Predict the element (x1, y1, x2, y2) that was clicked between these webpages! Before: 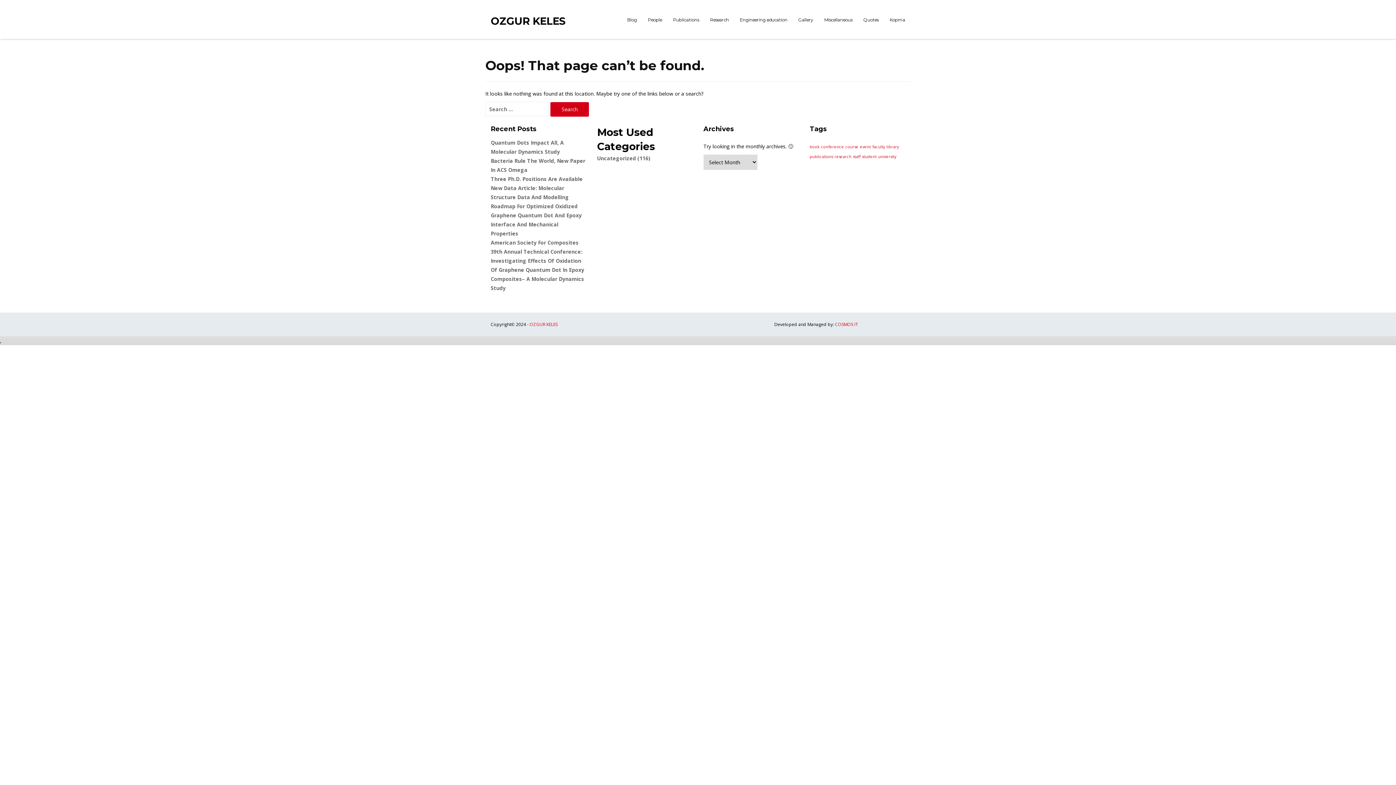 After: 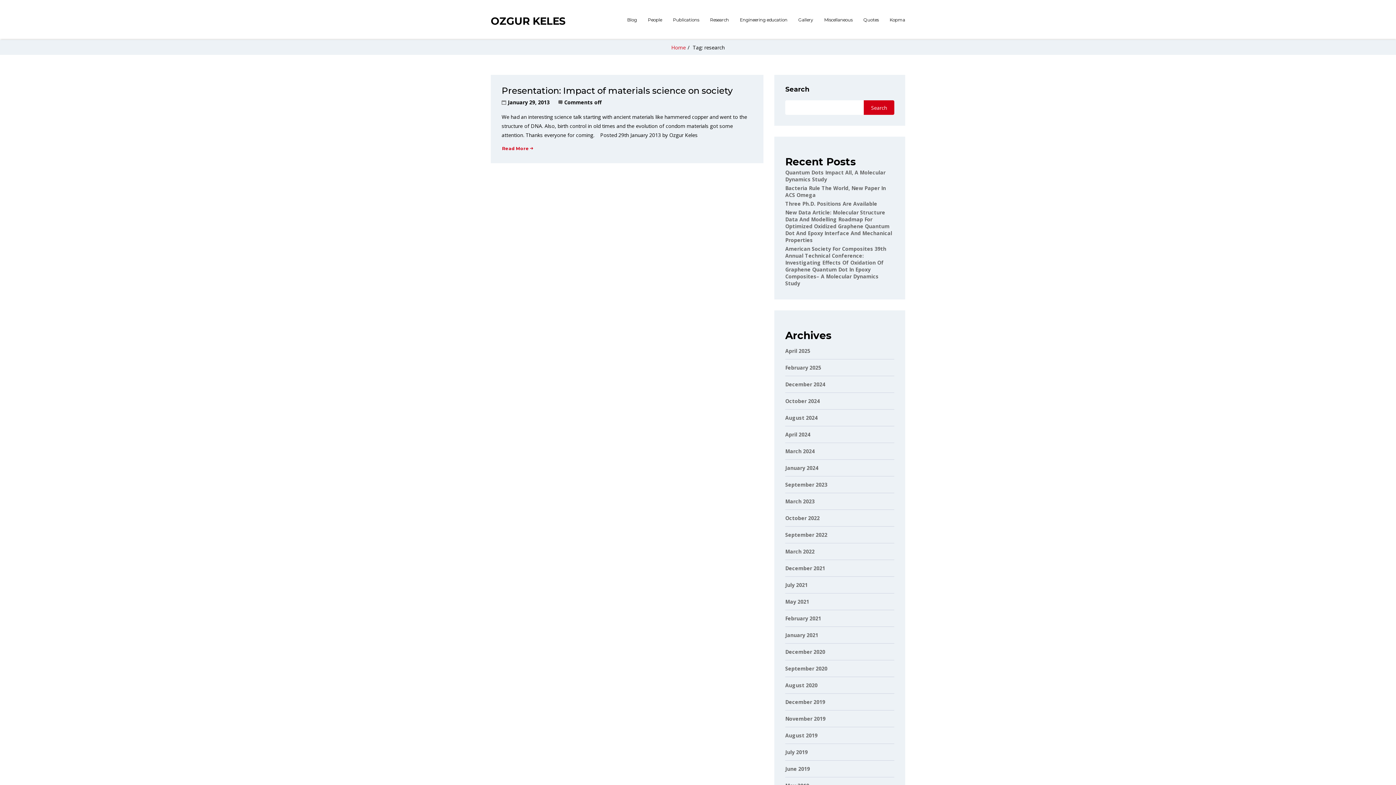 Action: label: research (1 item) bbox: (834, 154, 851, 159)